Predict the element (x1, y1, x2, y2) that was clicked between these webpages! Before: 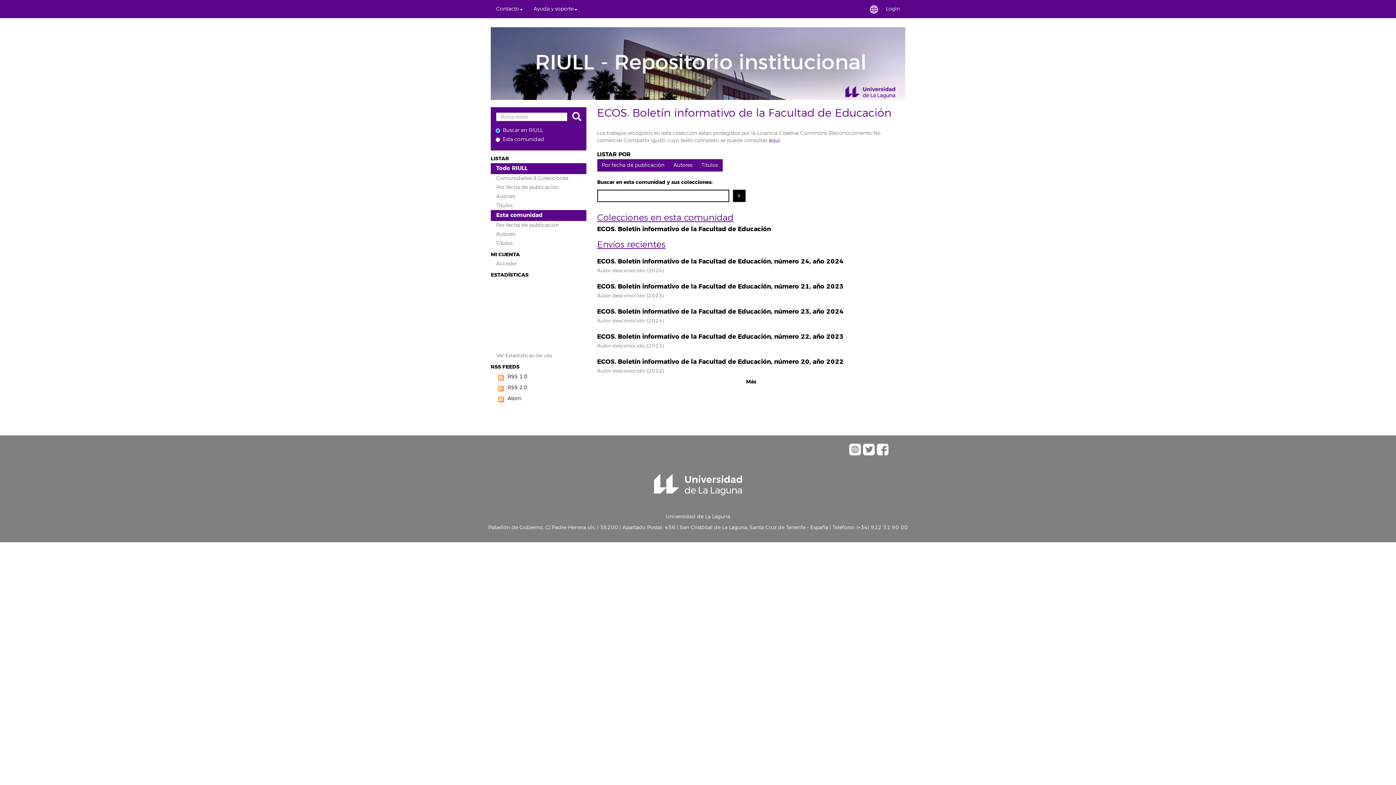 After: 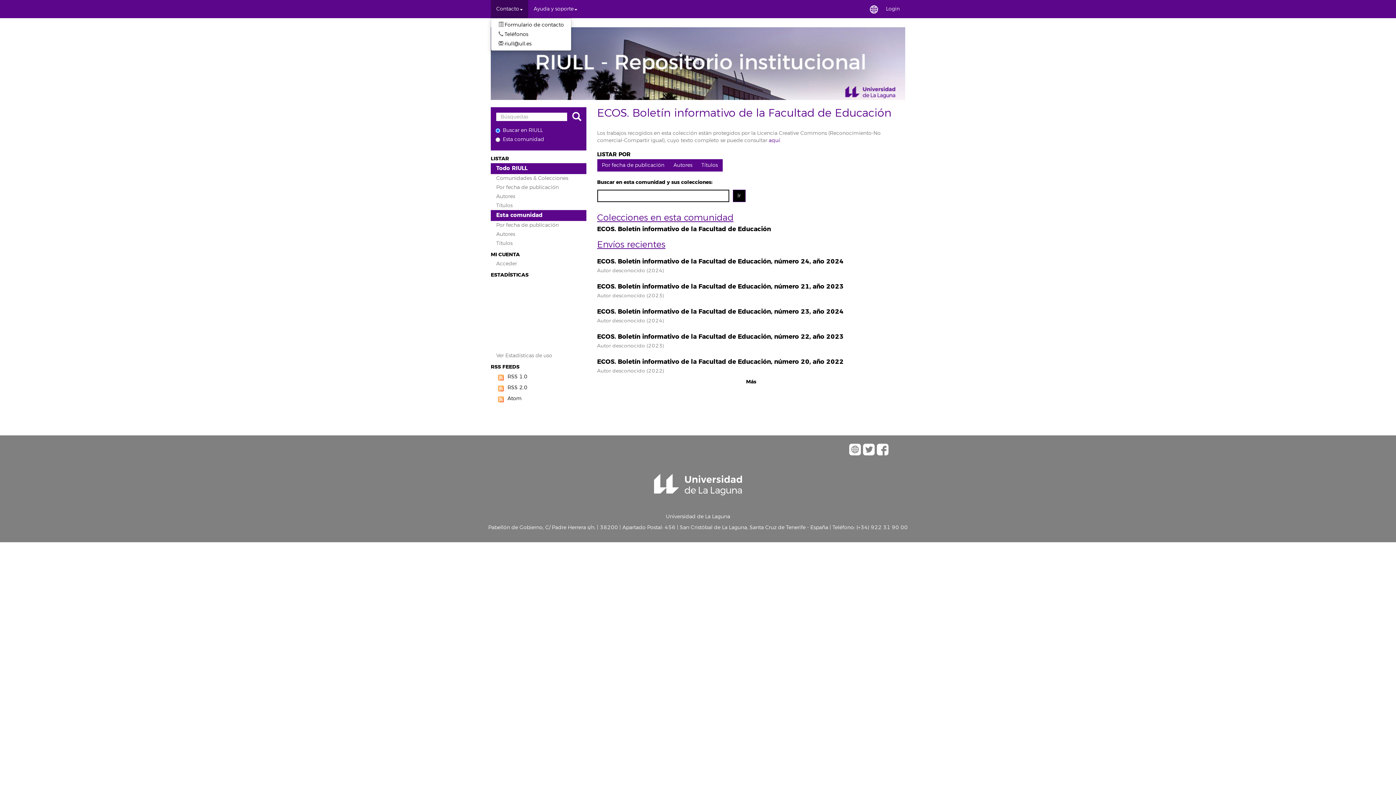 Action: bbox: (490, 0, 528, 18) label: Contacto